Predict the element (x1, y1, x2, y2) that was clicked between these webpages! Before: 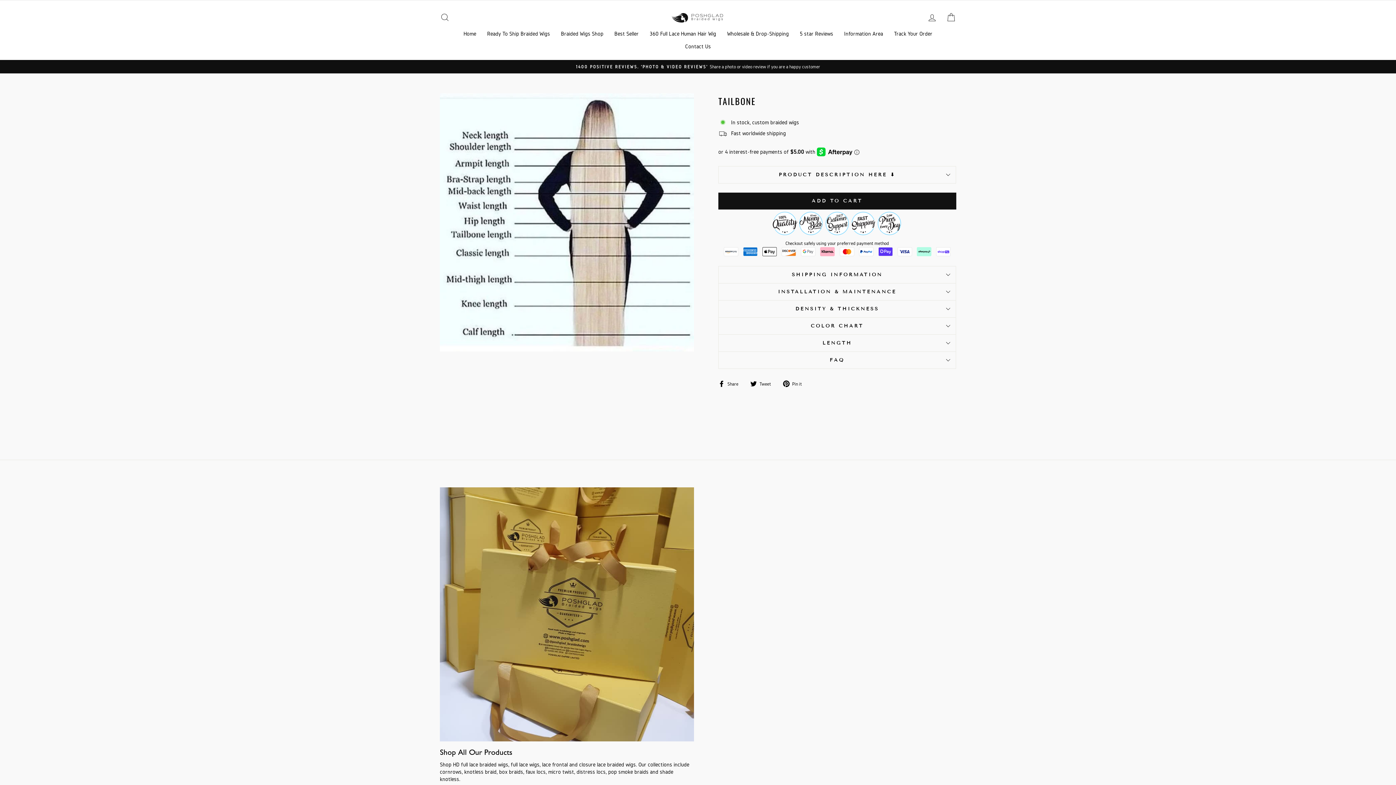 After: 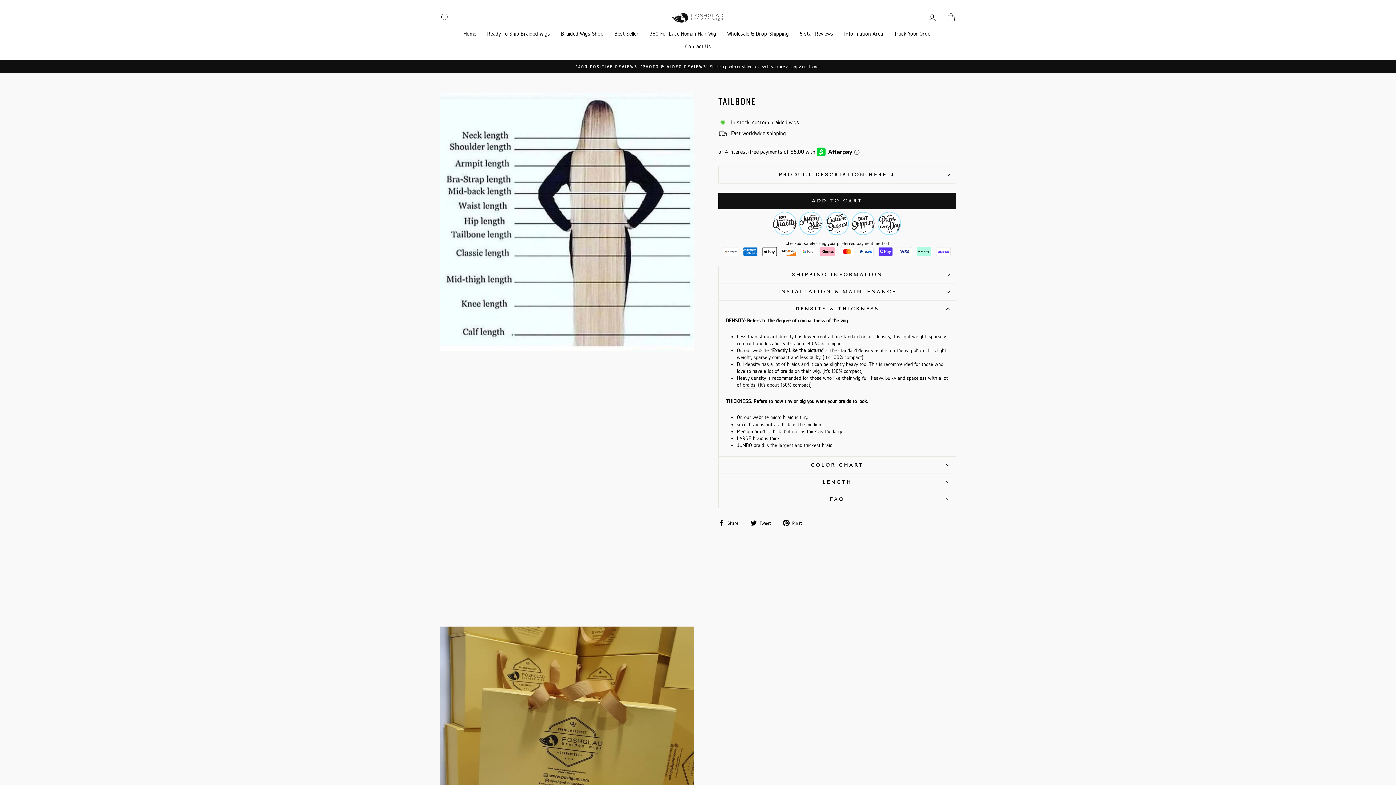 Action: bbox: (718, 300, 956, 317) label: DENSITY & THICKNESS